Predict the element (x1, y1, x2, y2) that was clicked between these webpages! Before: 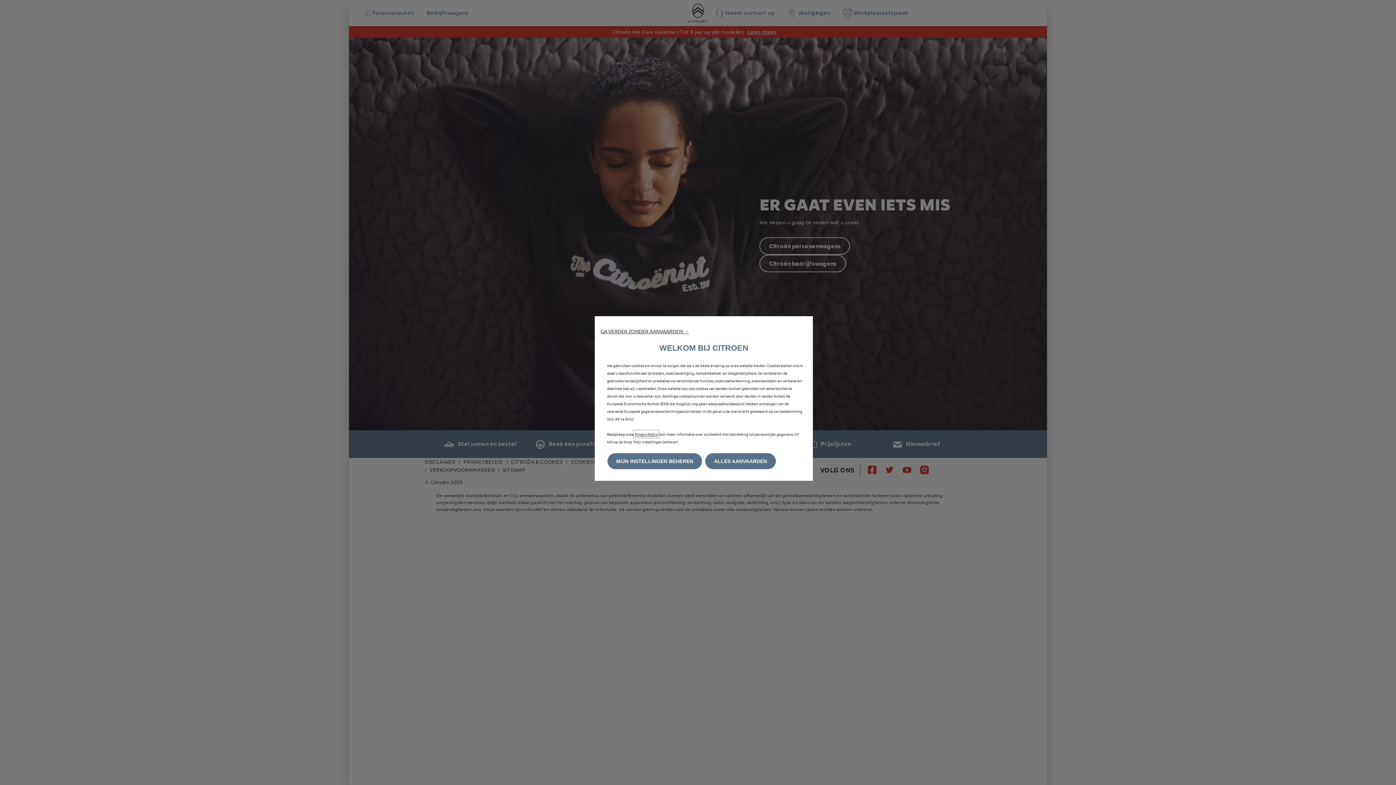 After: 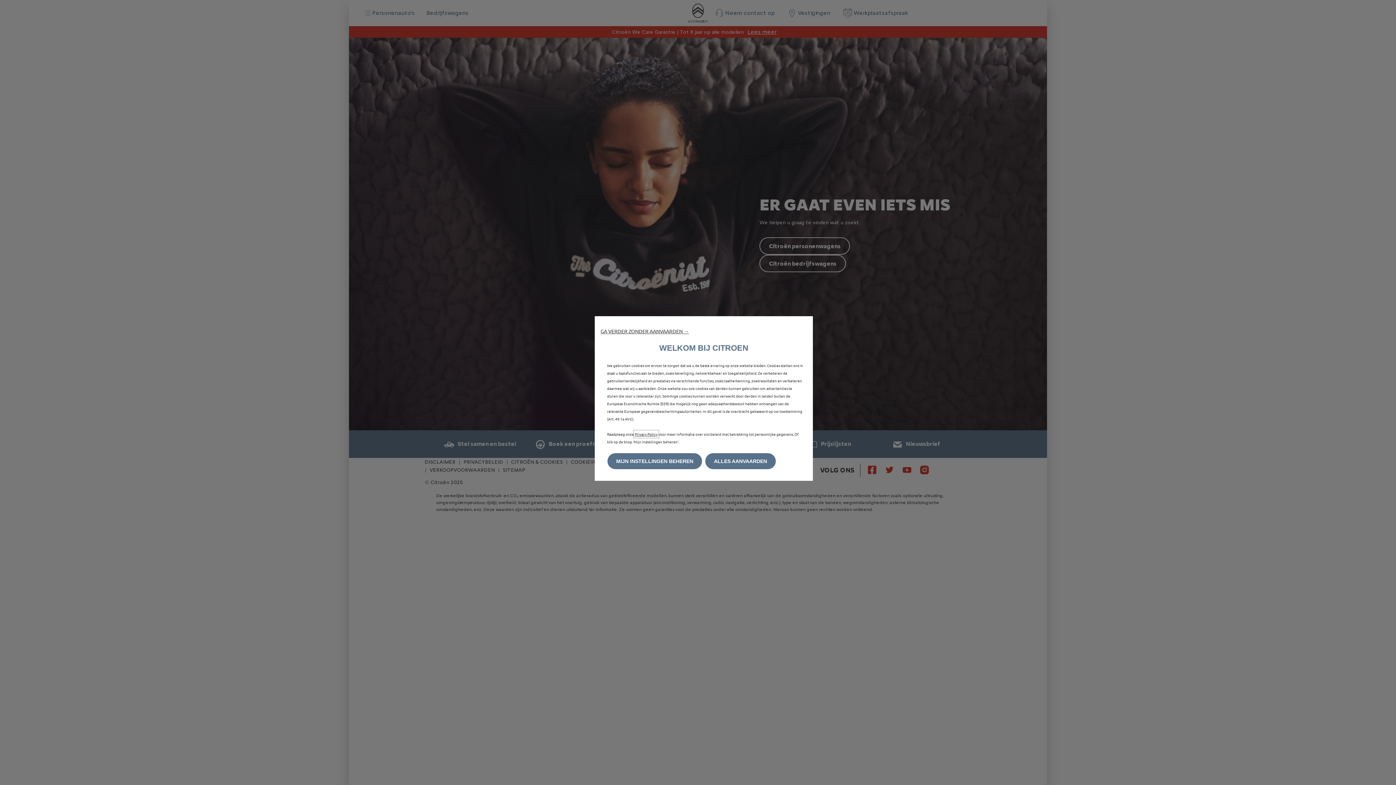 Action: label: Privacy Policy bbox: (634, 431, 657, 437)